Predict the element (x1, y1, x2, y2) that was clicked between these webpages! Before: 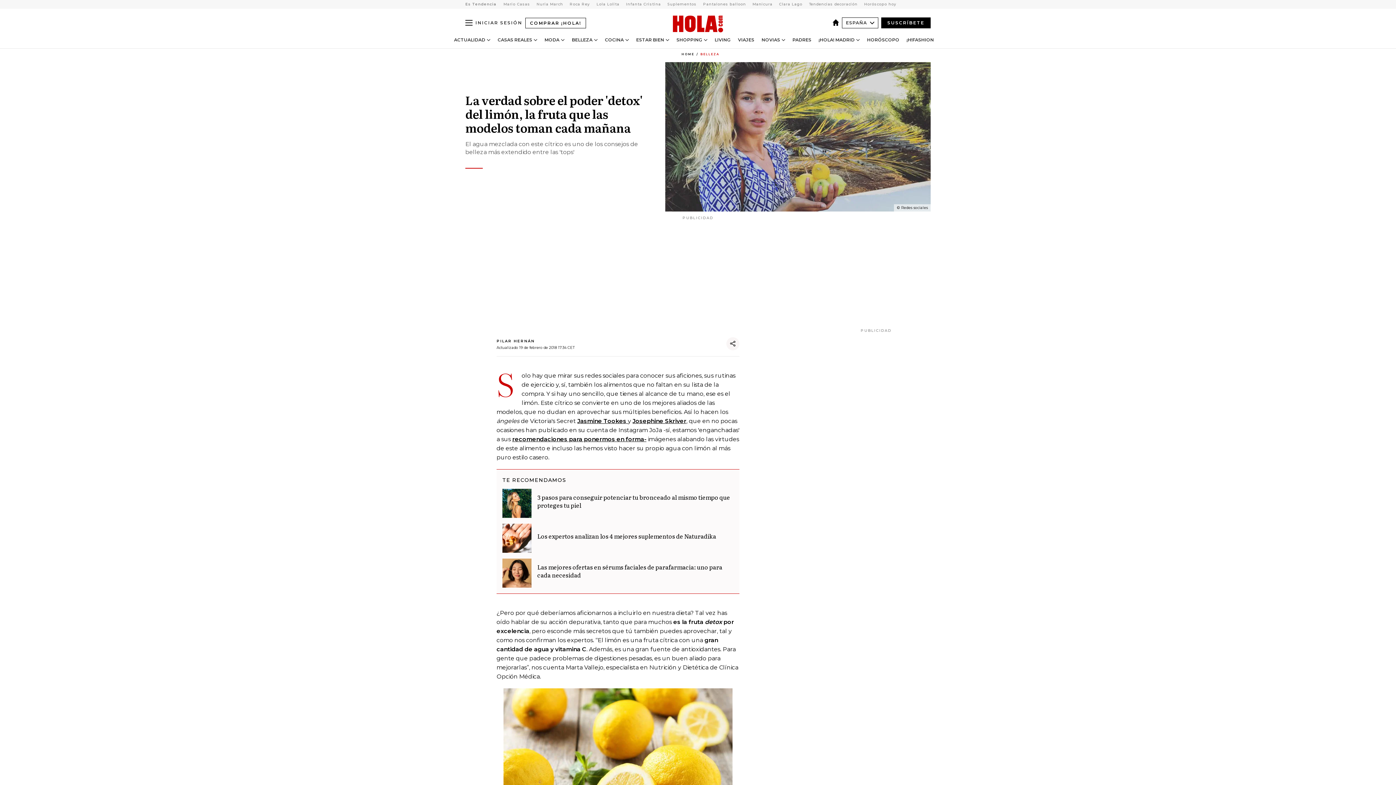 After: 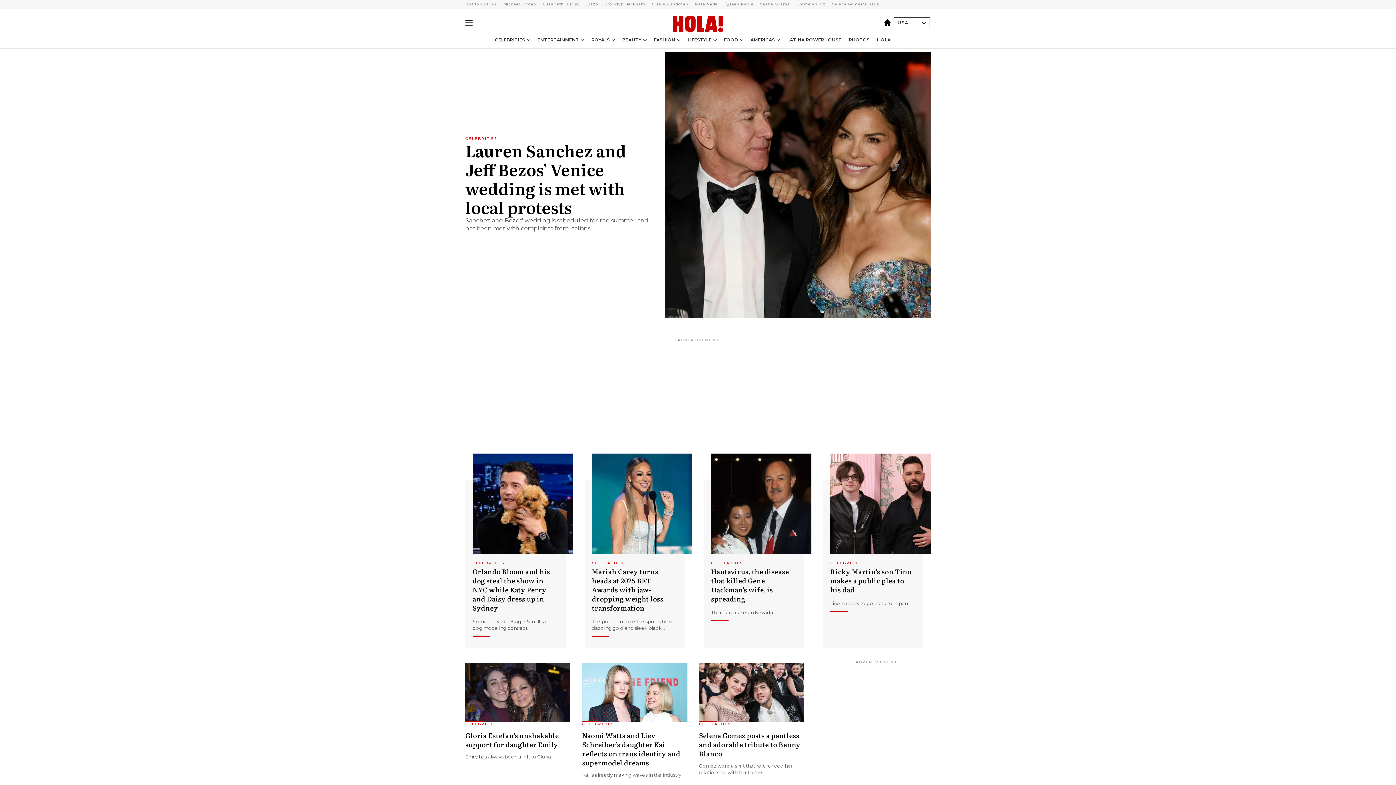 Action: bbox: (832, 19, 842, 26) label: España